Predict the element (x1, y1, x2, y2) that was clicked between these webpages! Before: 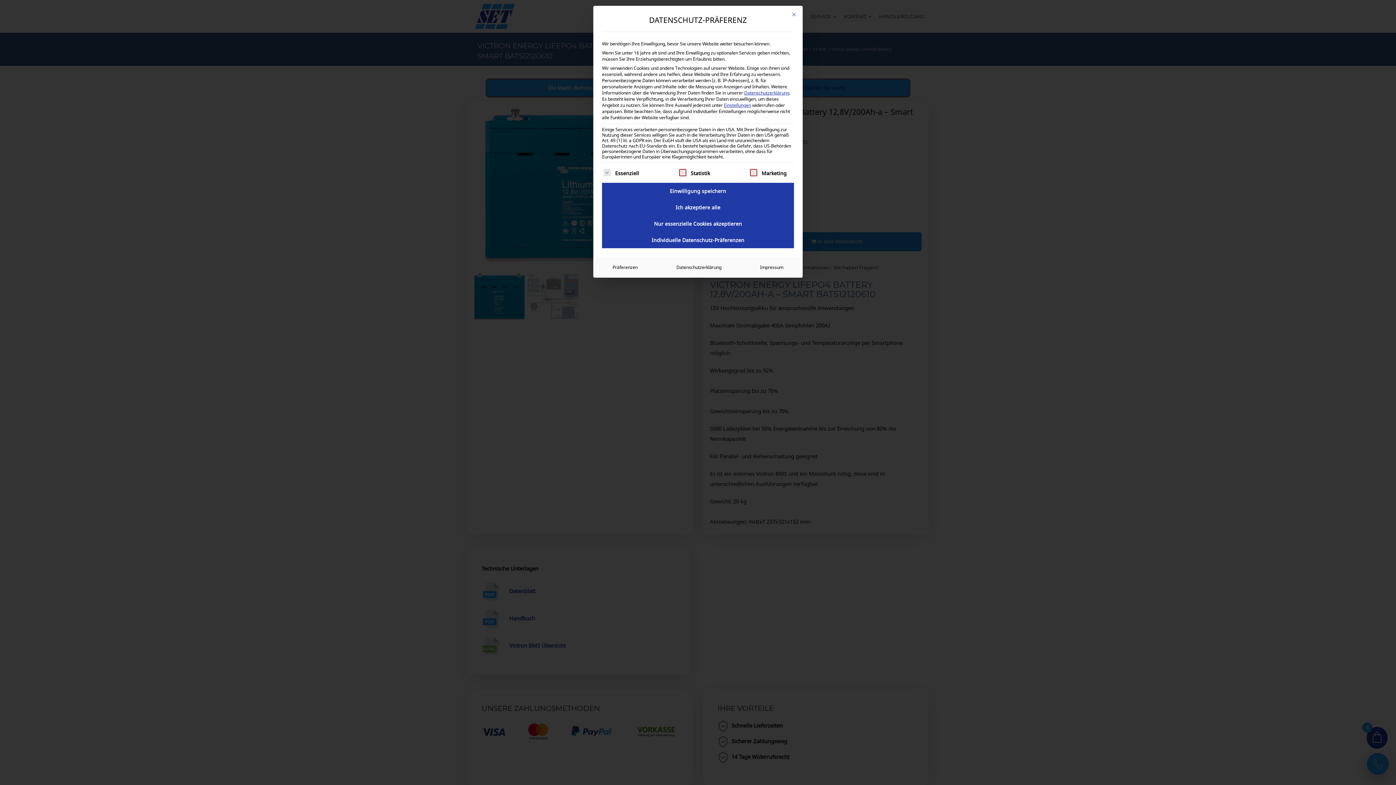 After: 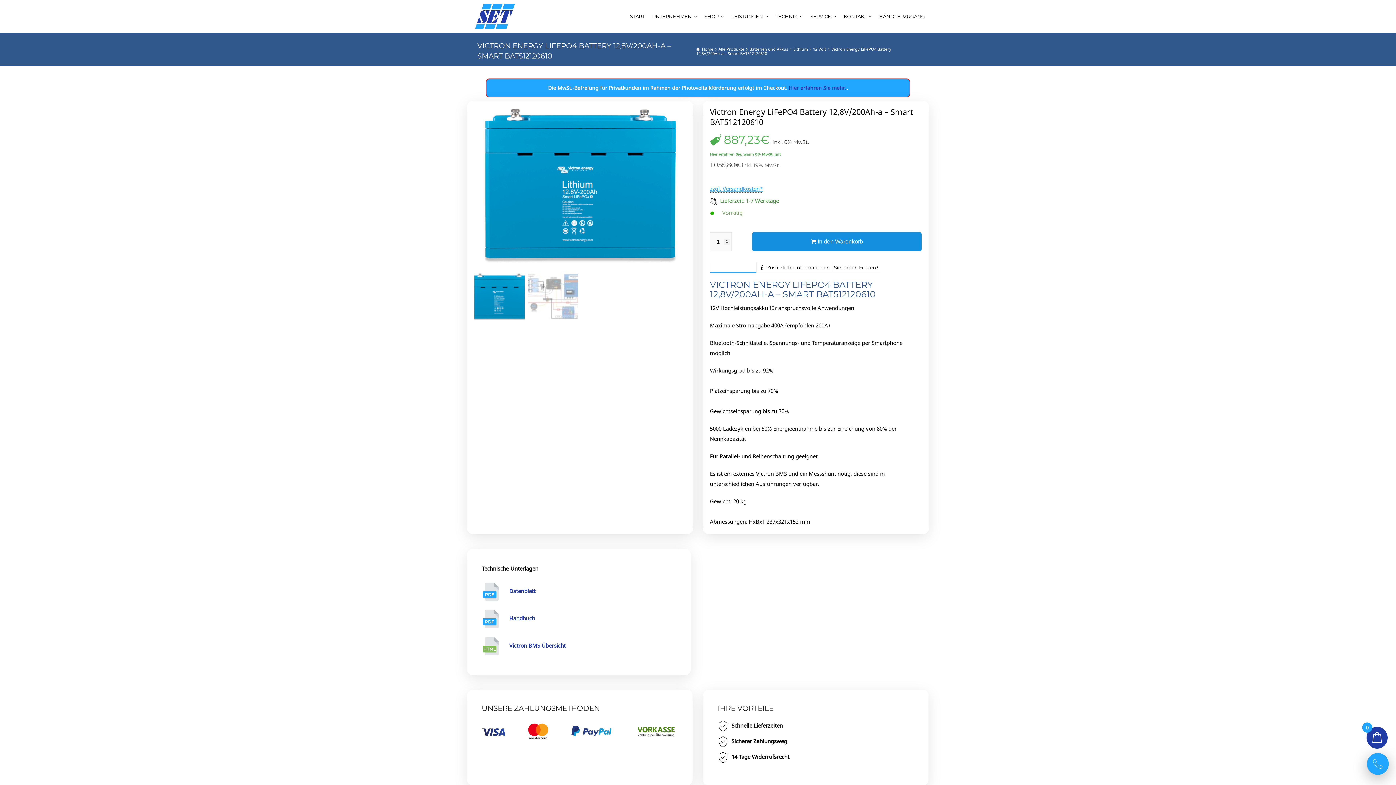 Action: label: Nur essenzielle Cookies akzeptieren bbox: (602, 215, 794, 231)